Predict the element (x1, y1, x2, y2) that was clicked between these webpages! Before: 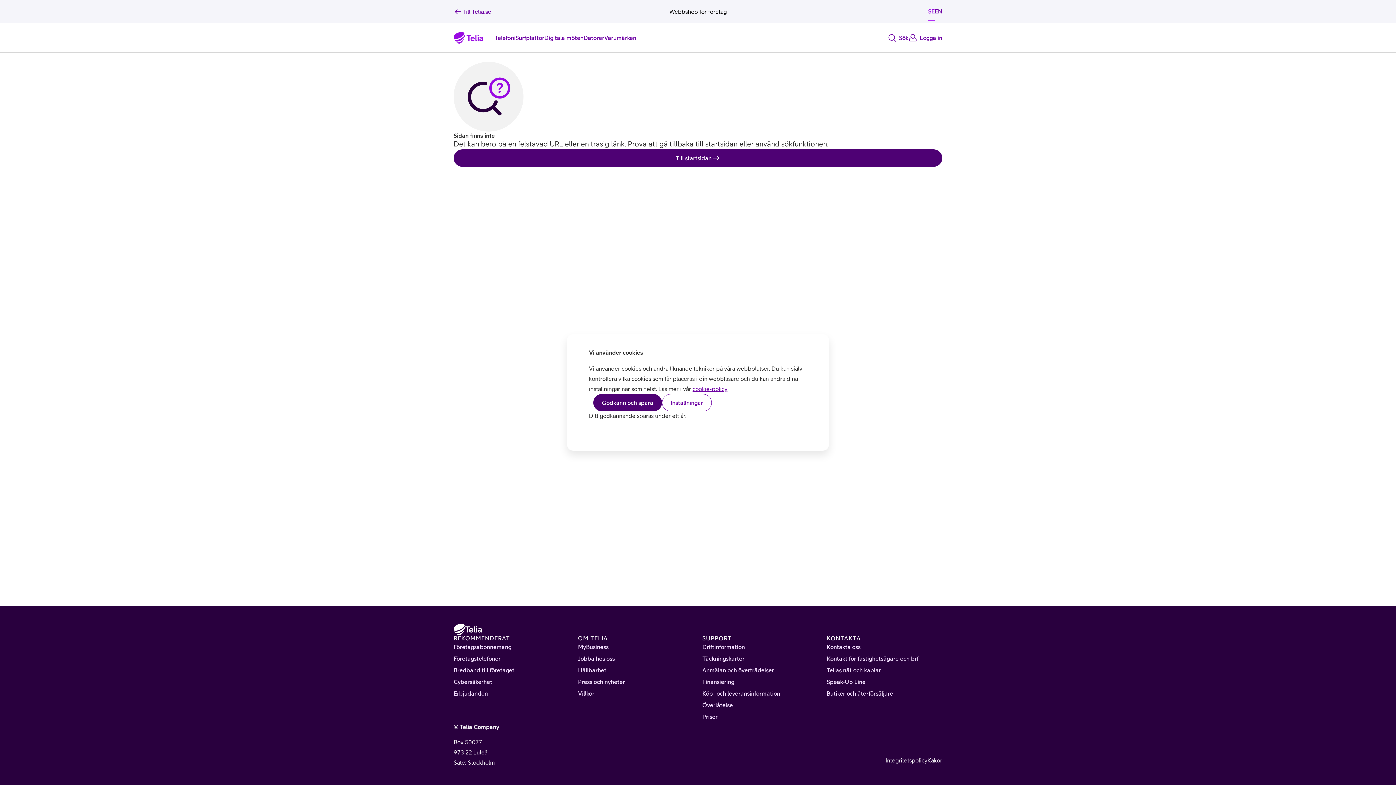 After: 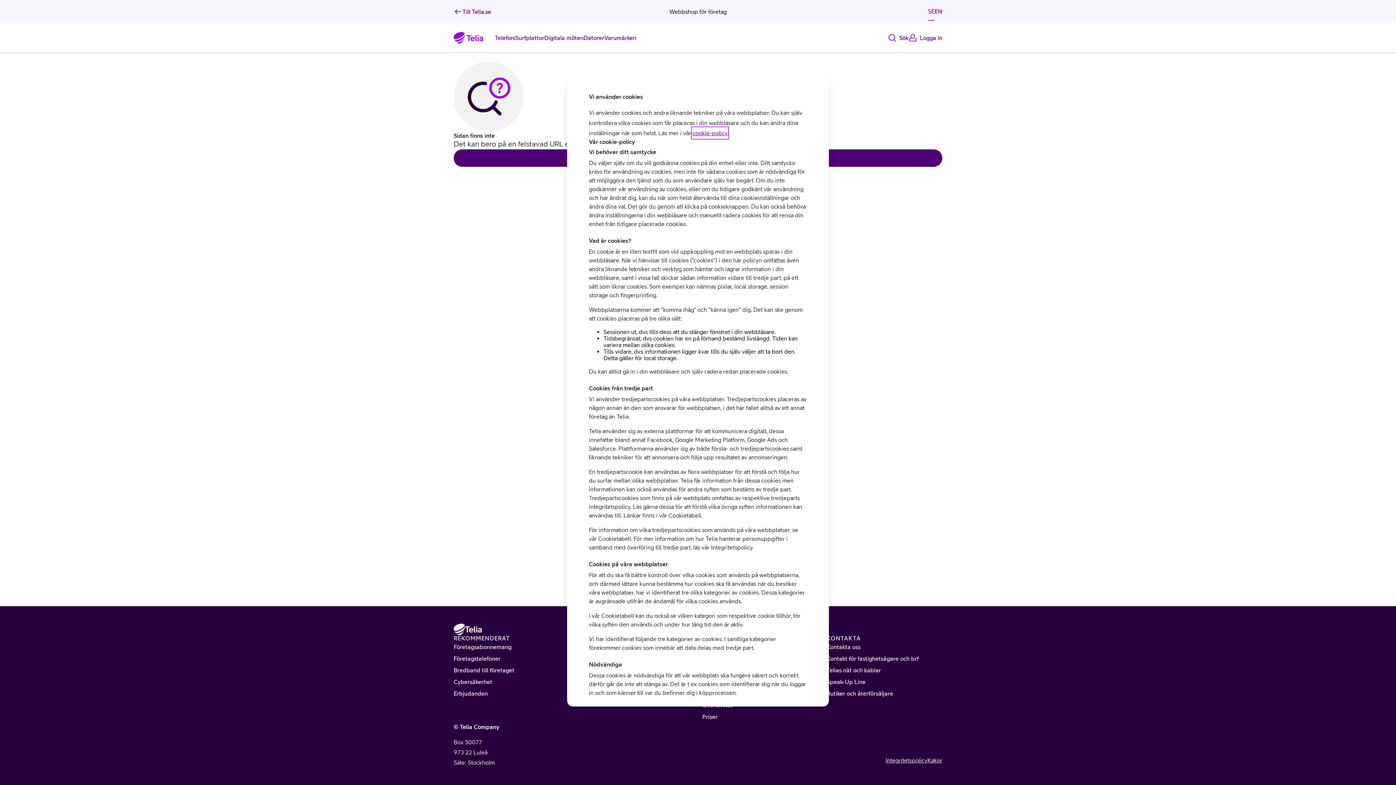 Action: label: cookie-policy bbox: (692, 384, 727, 394)